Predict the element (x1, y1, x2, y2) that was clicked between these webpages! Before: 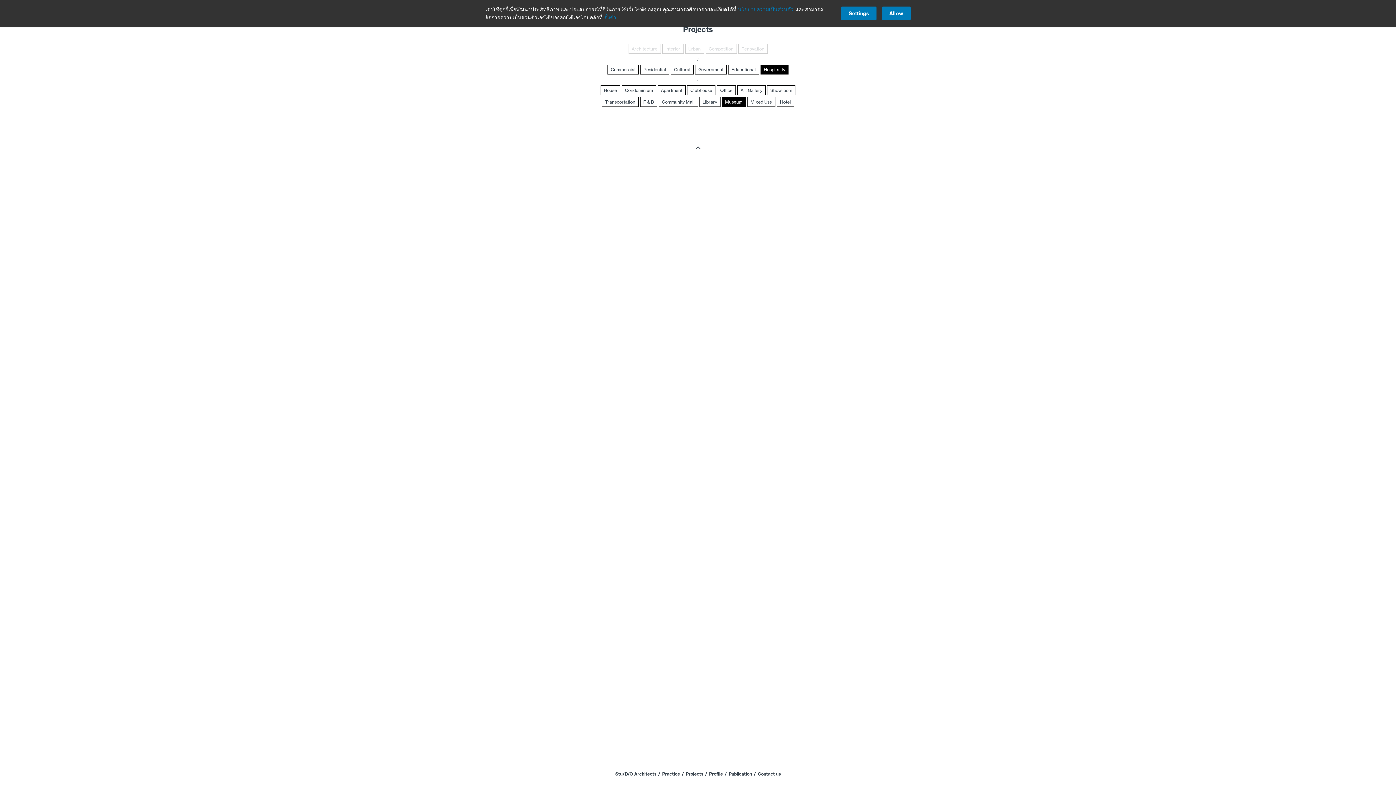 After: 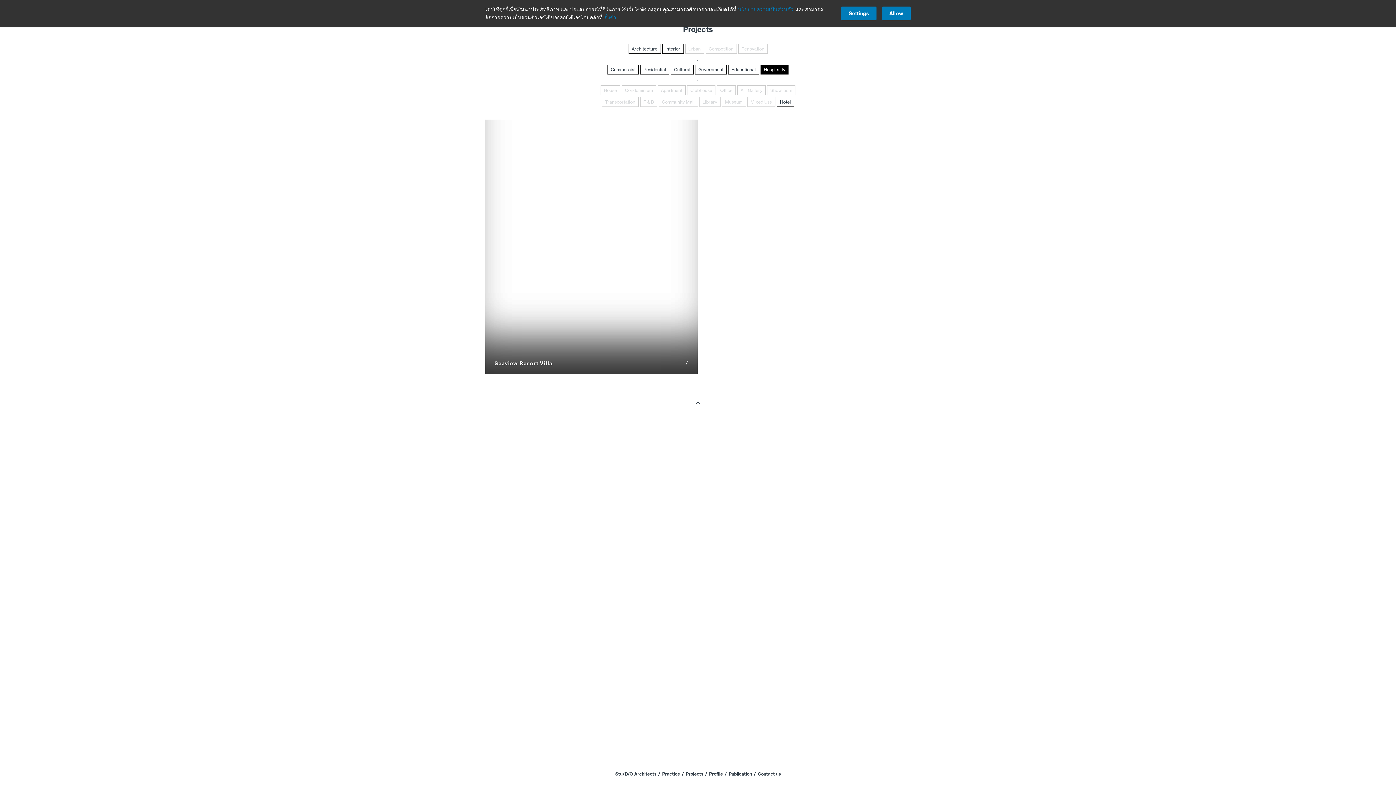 Action: bbox: (722, 97, 746, 106) label: Museum